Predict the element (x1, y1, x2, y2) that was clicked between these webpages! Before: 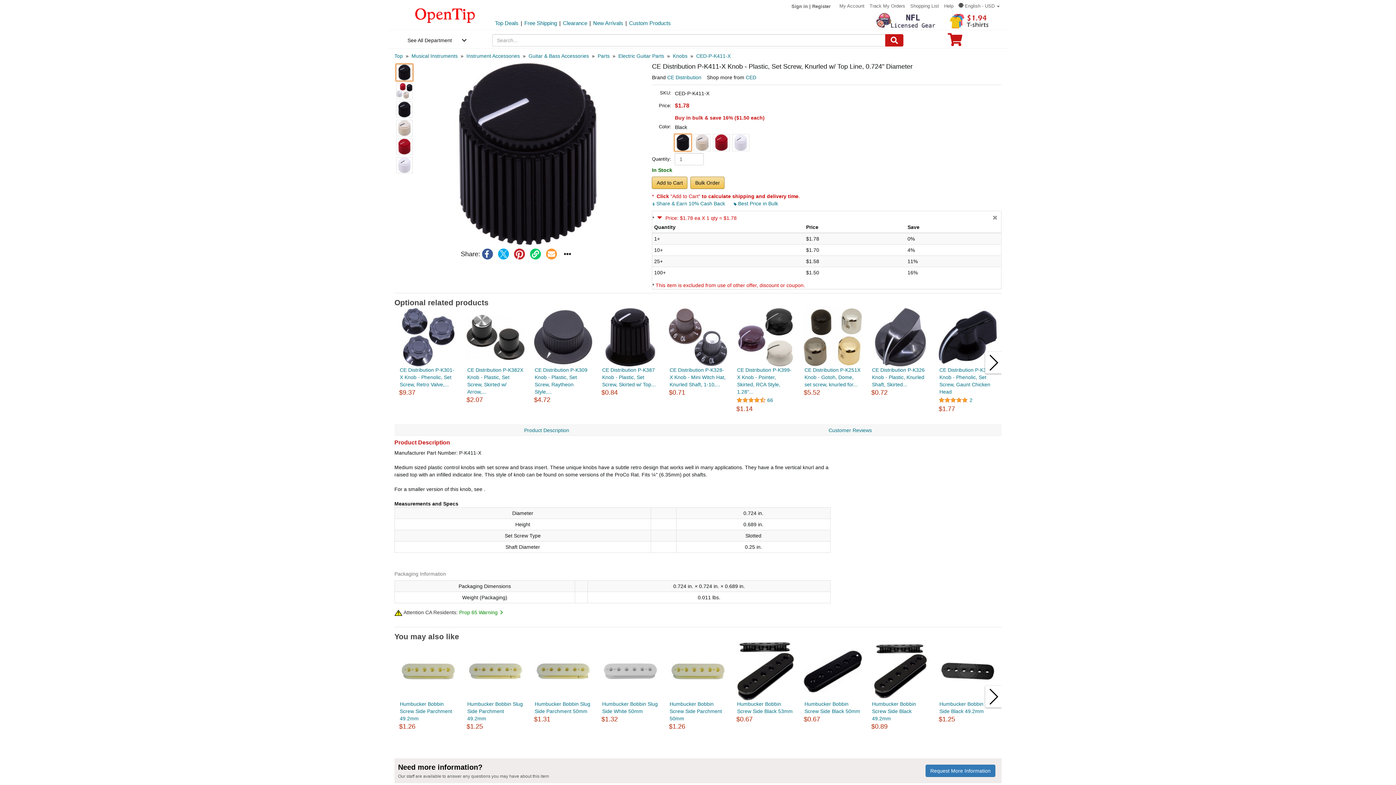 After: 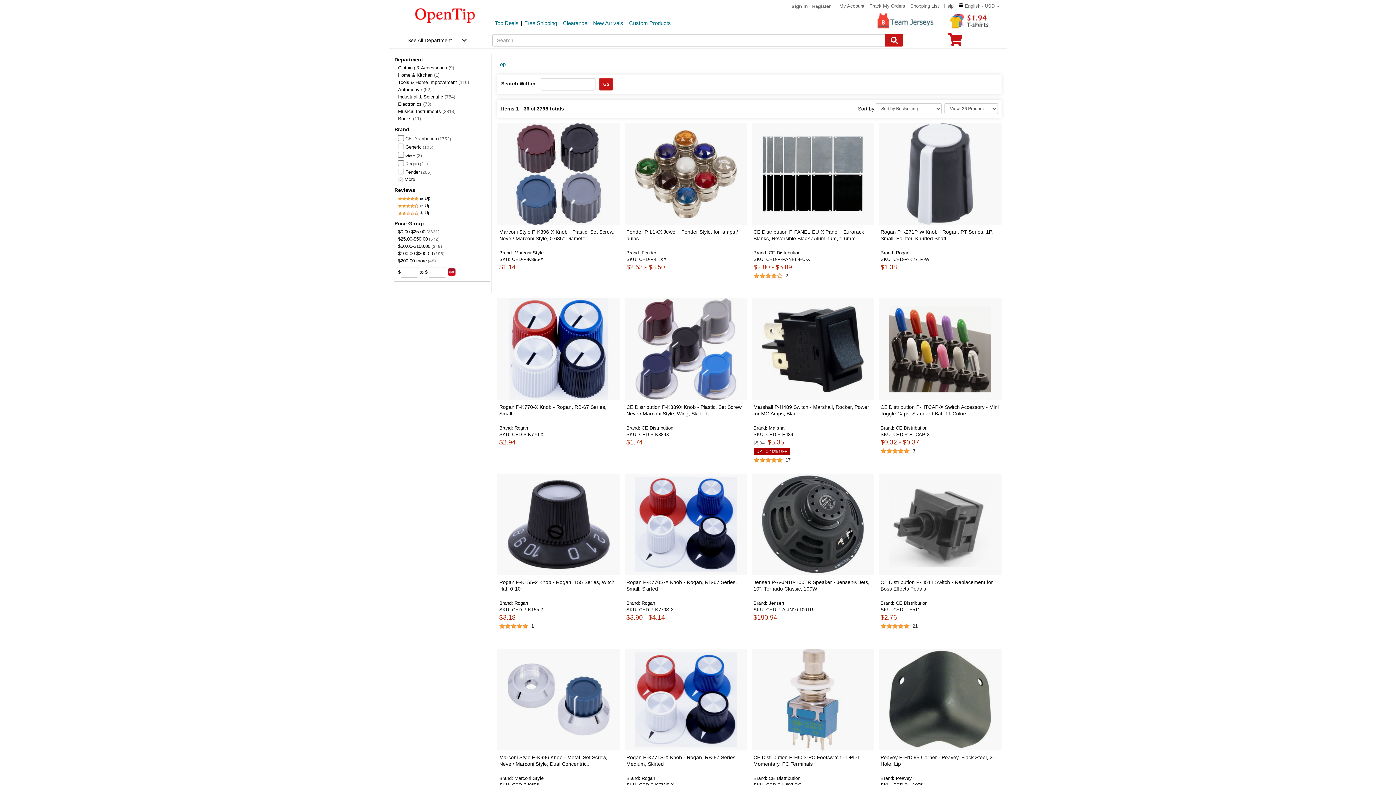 Action: bbox: (745, 74, 756, 80) label: product supplier